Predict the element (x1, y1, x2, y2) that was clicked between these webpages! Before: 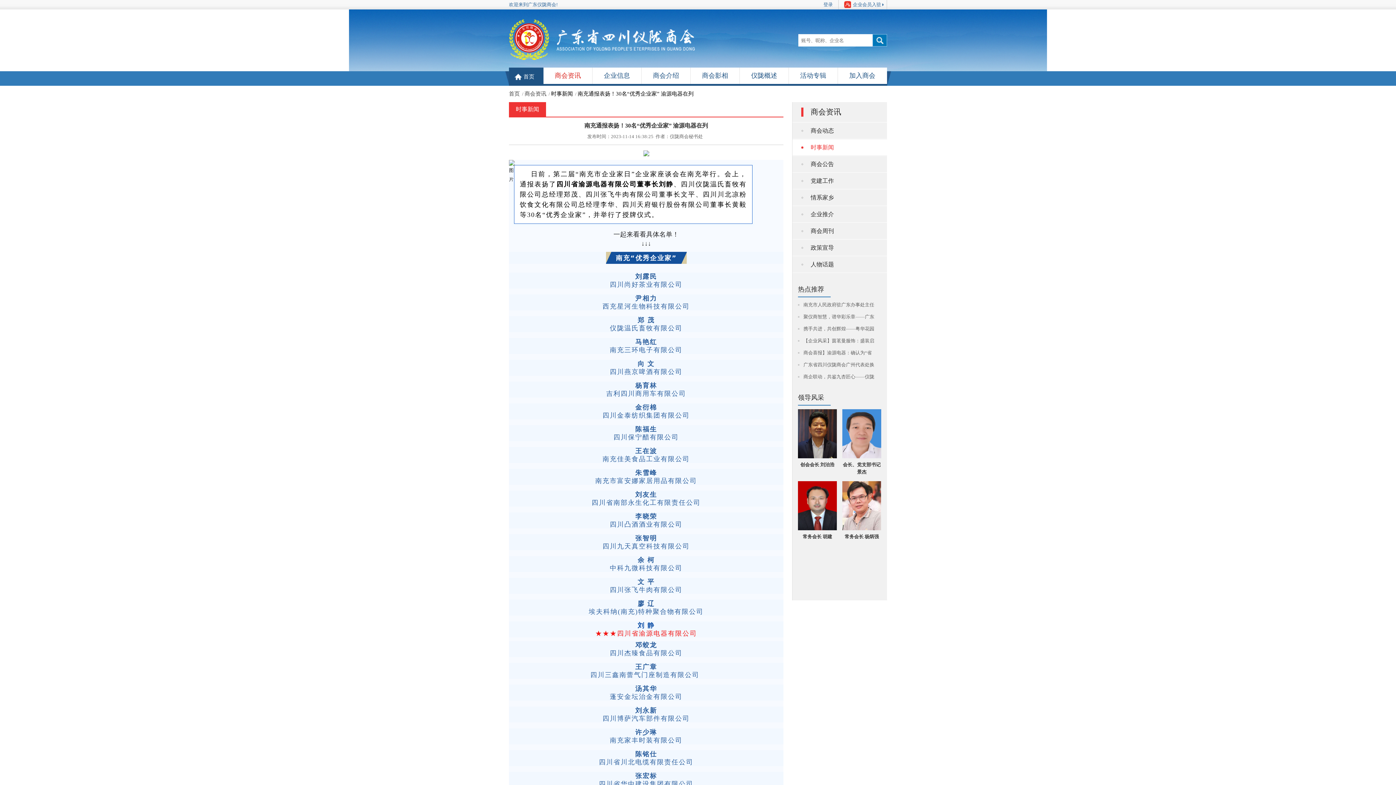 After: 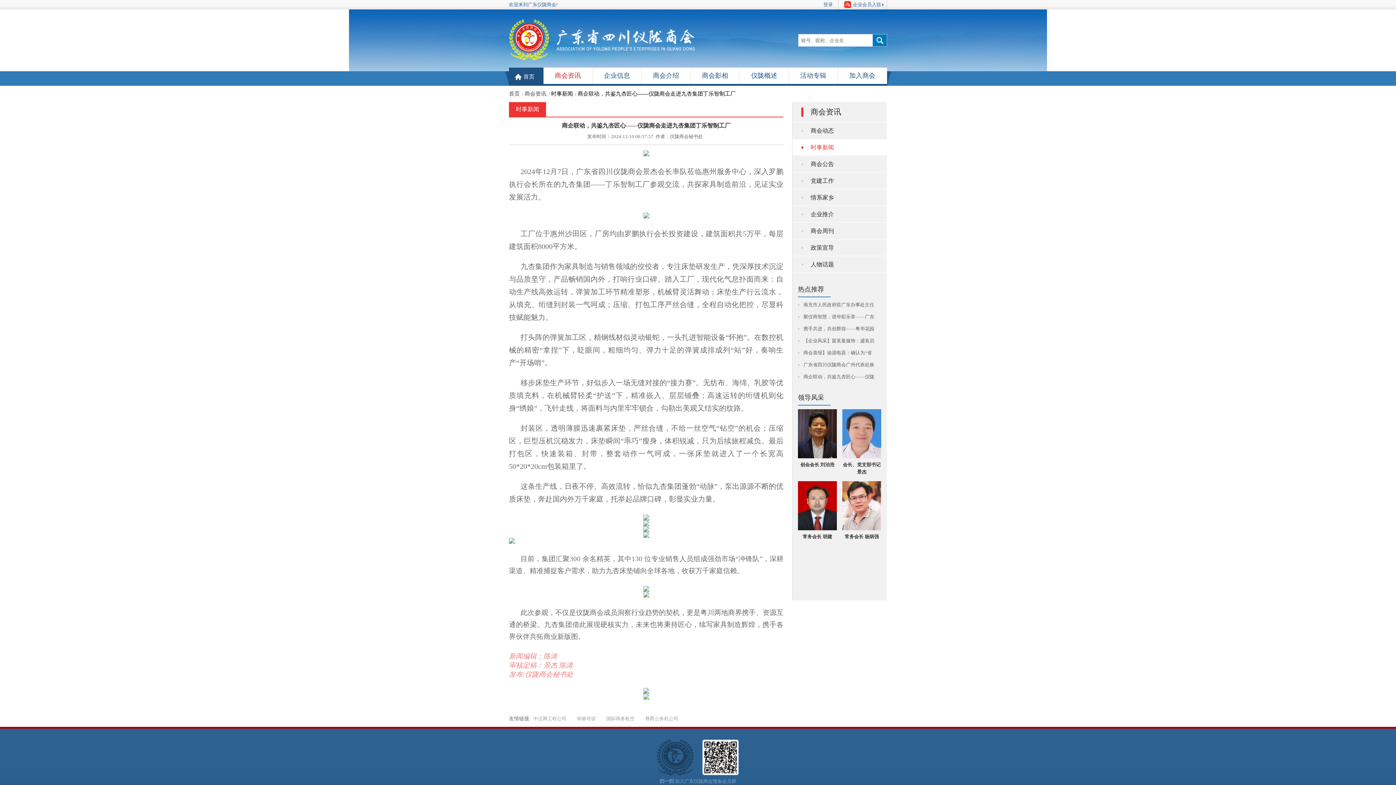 Action: bbox: (803, 374, 874, 379) label: 商企联动，共鉴九杏匠心——仪陇